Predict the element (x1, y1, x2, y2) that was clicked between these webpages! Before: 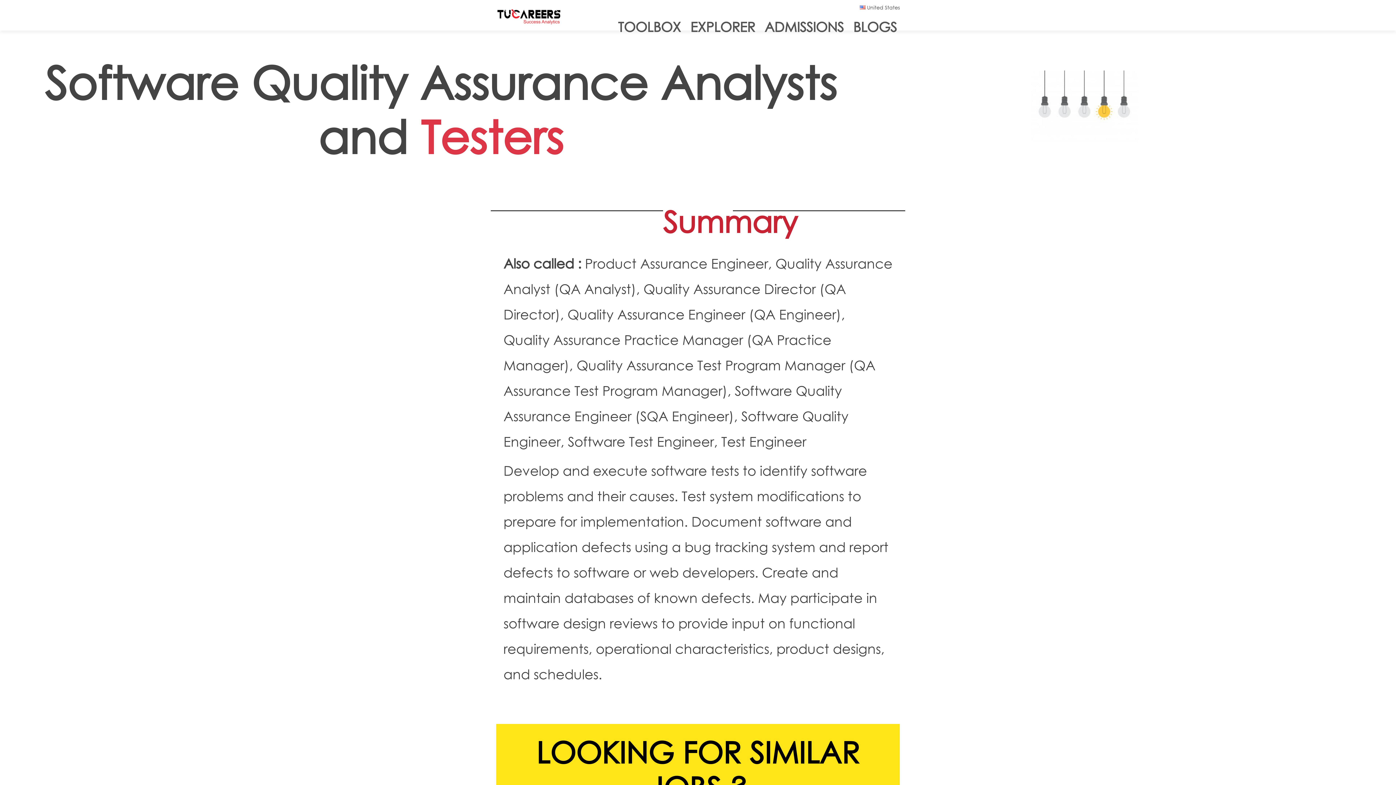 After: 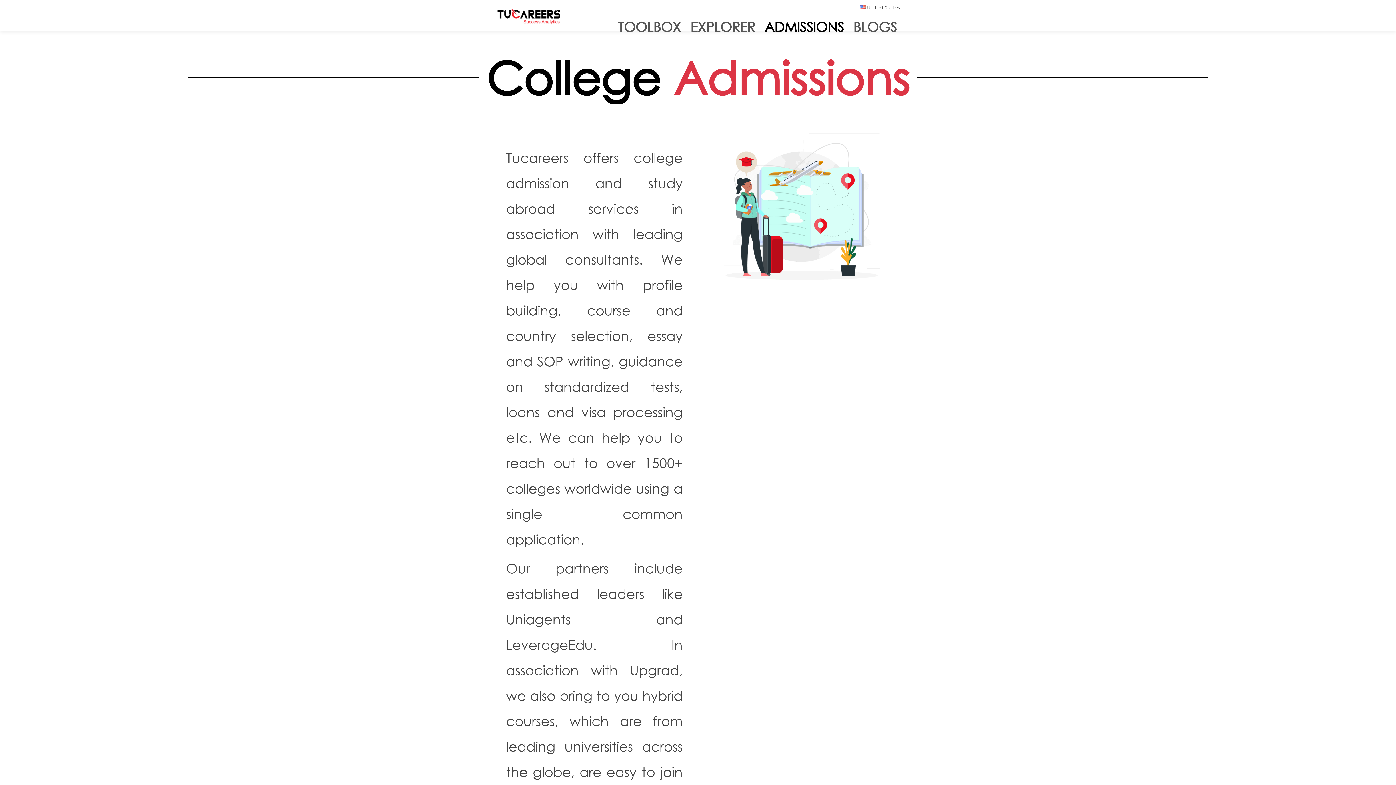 Action: label: ADMISSIONS bbox: (761, 12, 846, 41)